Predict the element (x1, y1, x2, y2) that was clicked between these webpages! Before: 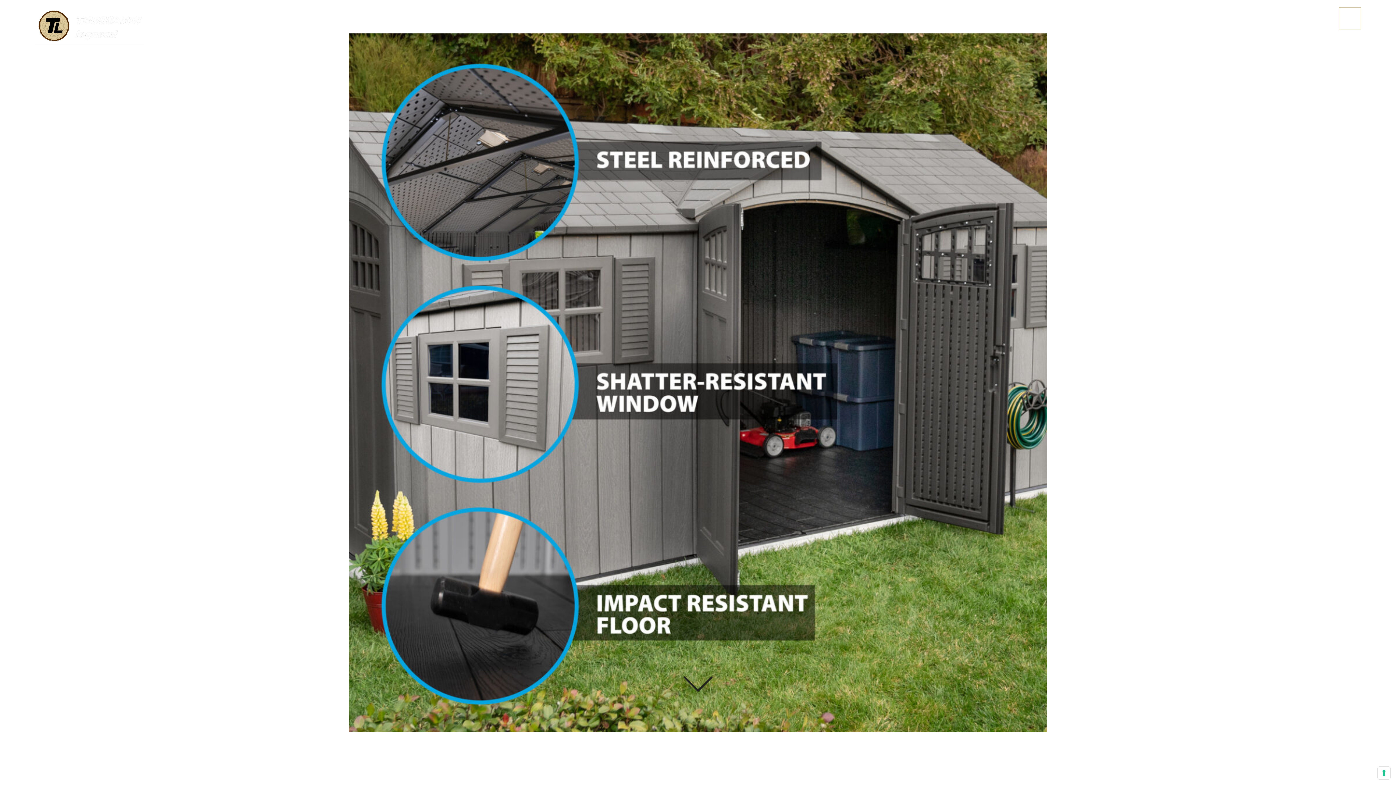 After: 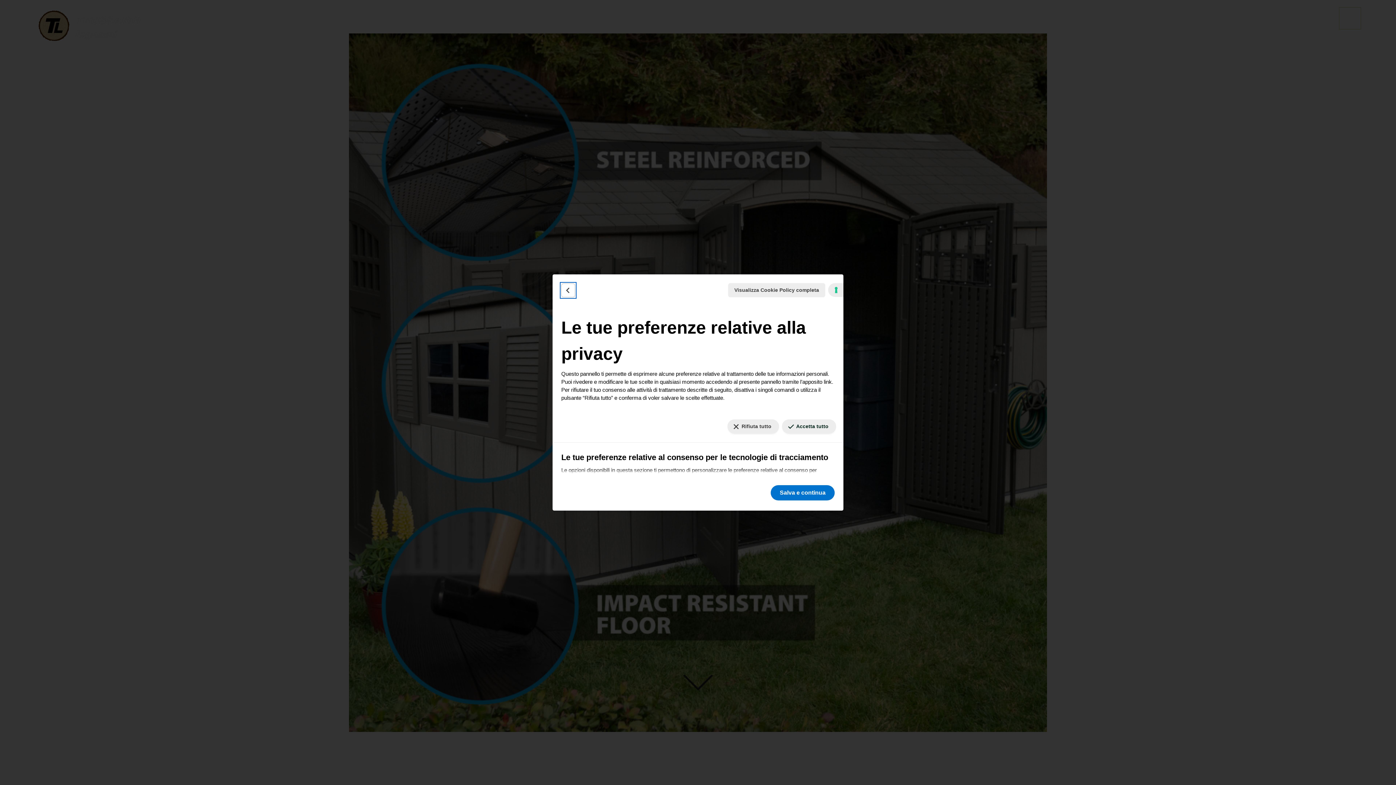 Action: label: Le tue preferenze relative al consenso per le tecnologie di tracciamento bbox: (1378, 767, 1390, 779)